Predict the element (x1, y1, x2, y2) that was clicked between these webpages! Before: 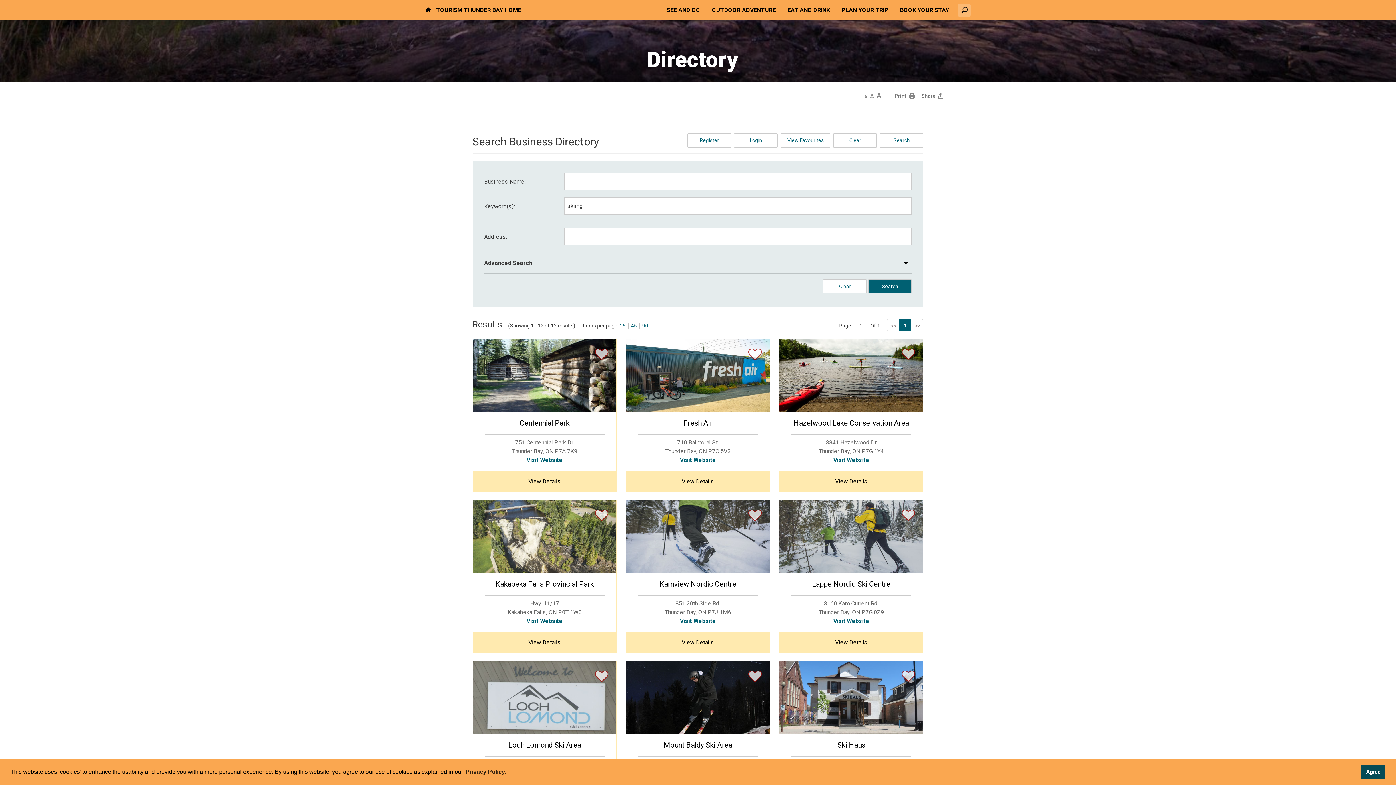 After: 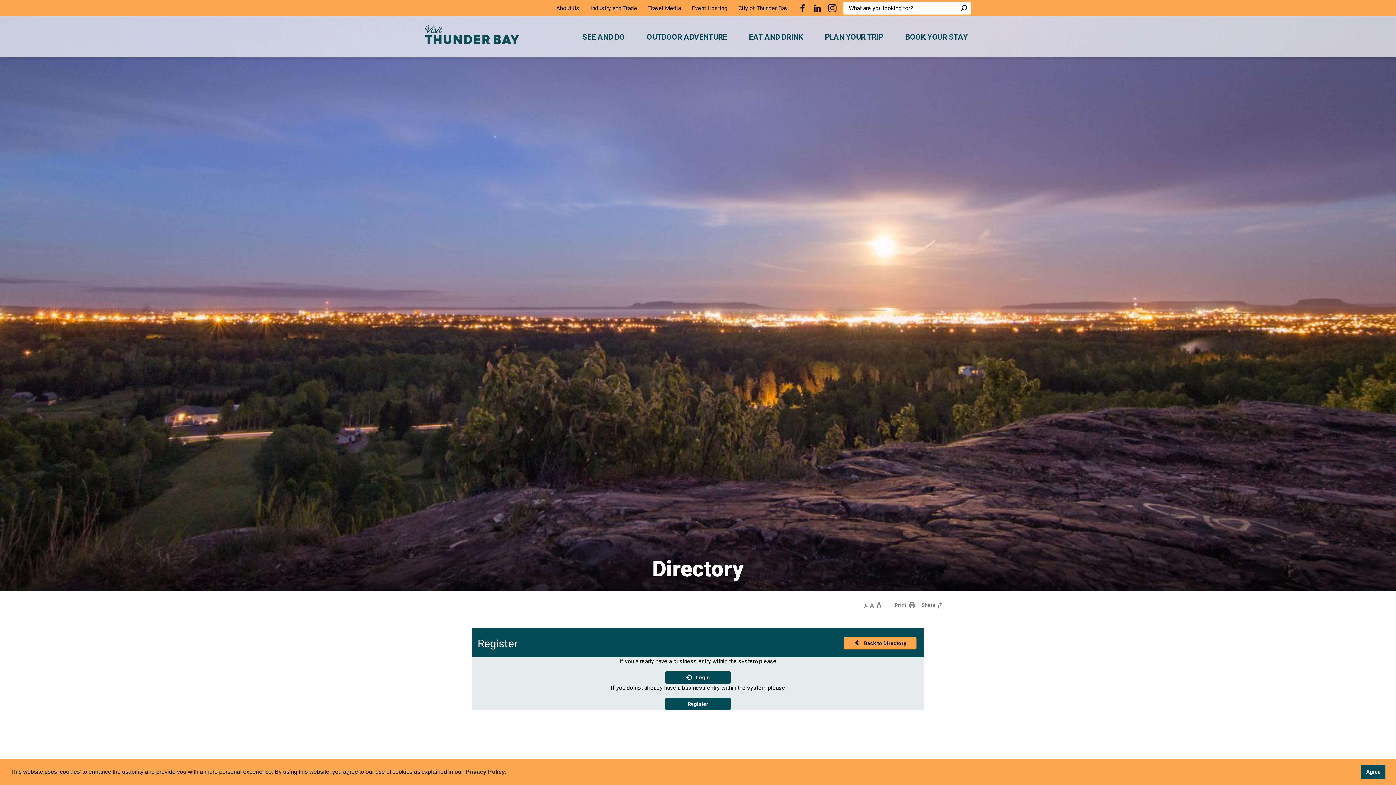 Action: bbox: (687, 133, 731, 147) label: Register